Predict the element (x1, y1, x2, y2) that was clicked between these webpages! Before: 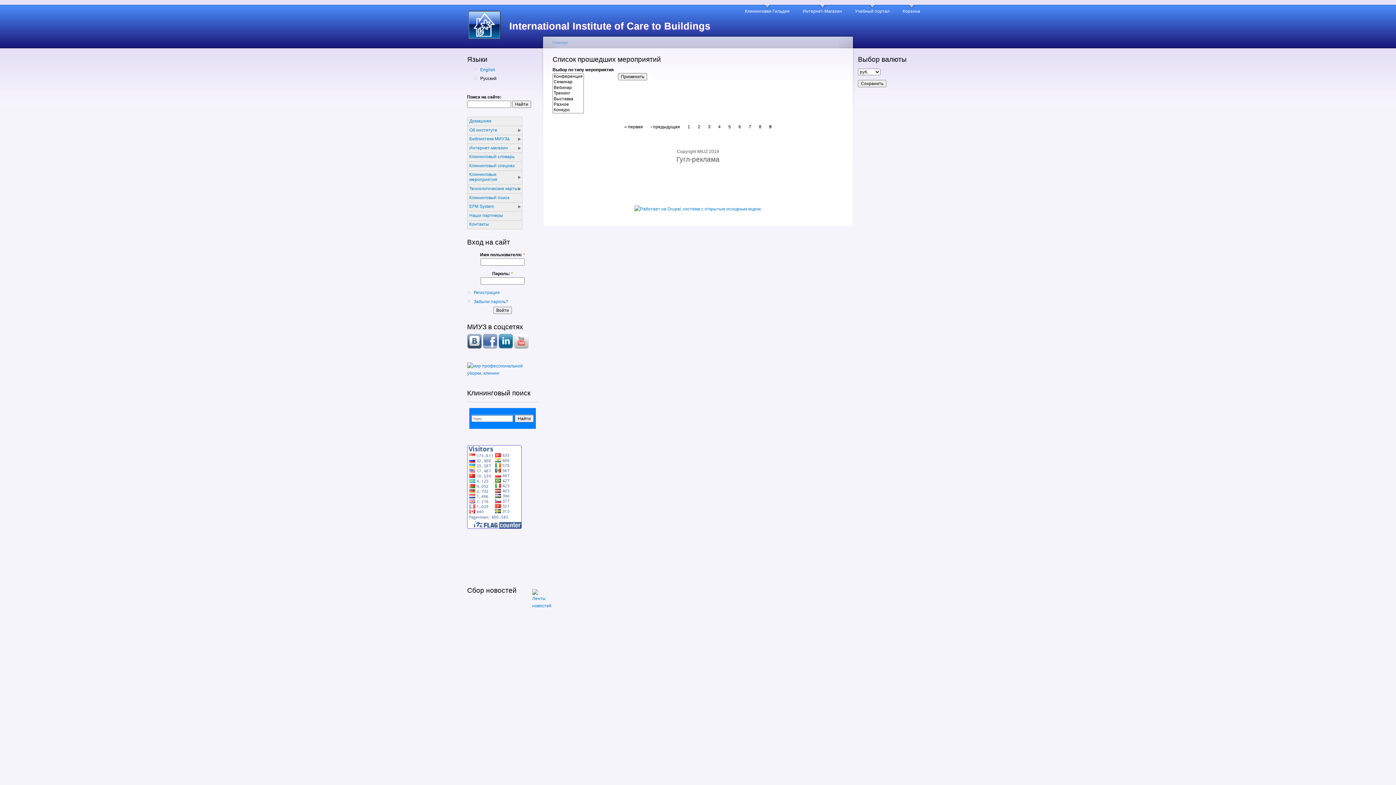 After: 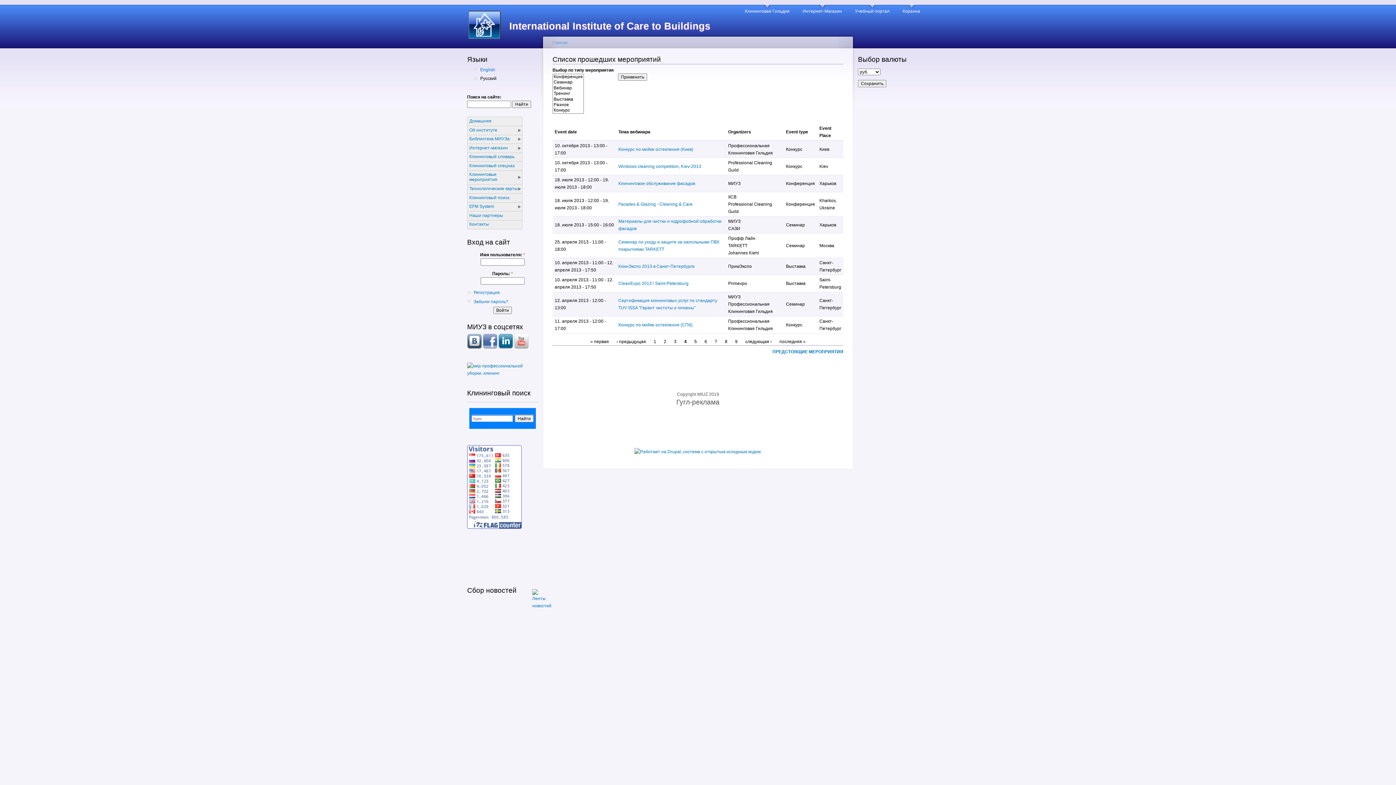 Action: bbox: (718, 124, 720, 129) label: 4